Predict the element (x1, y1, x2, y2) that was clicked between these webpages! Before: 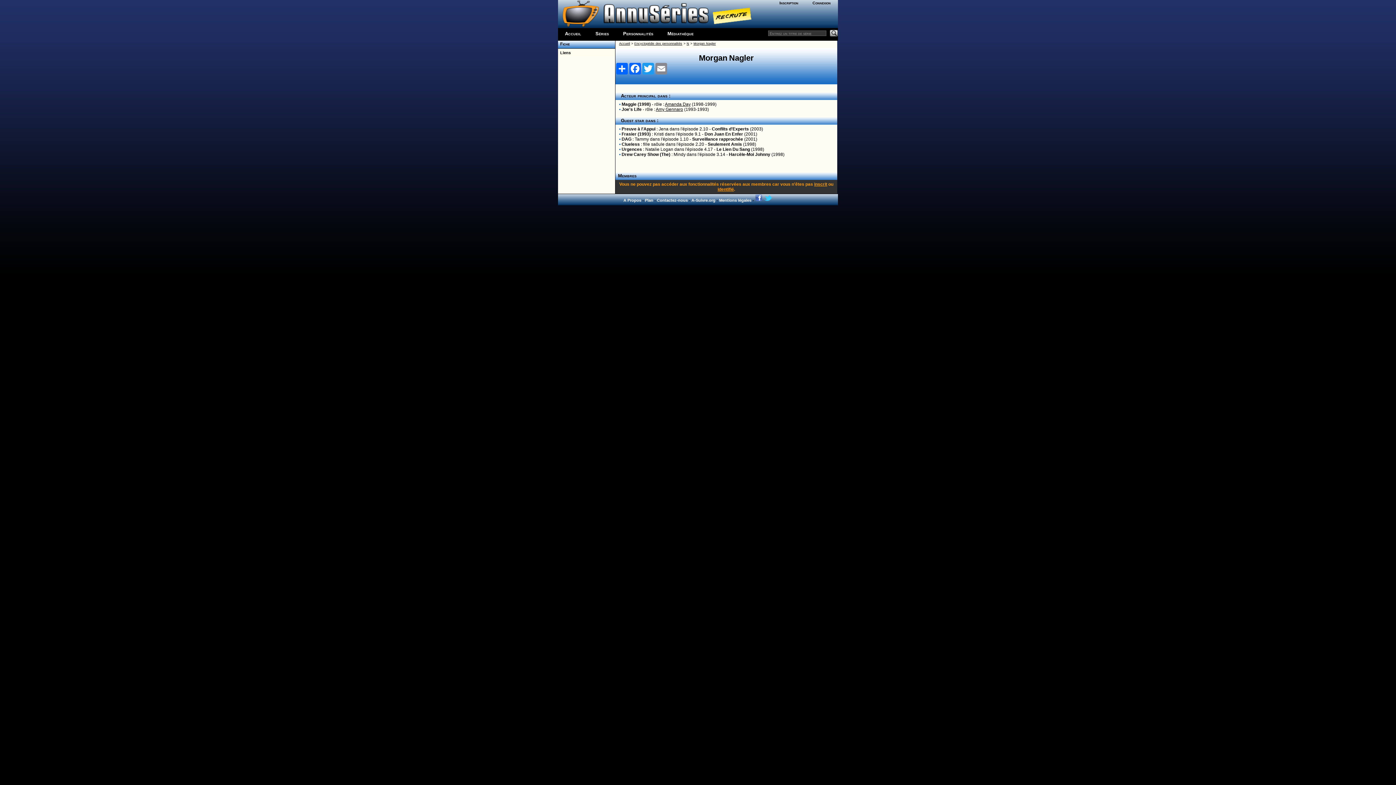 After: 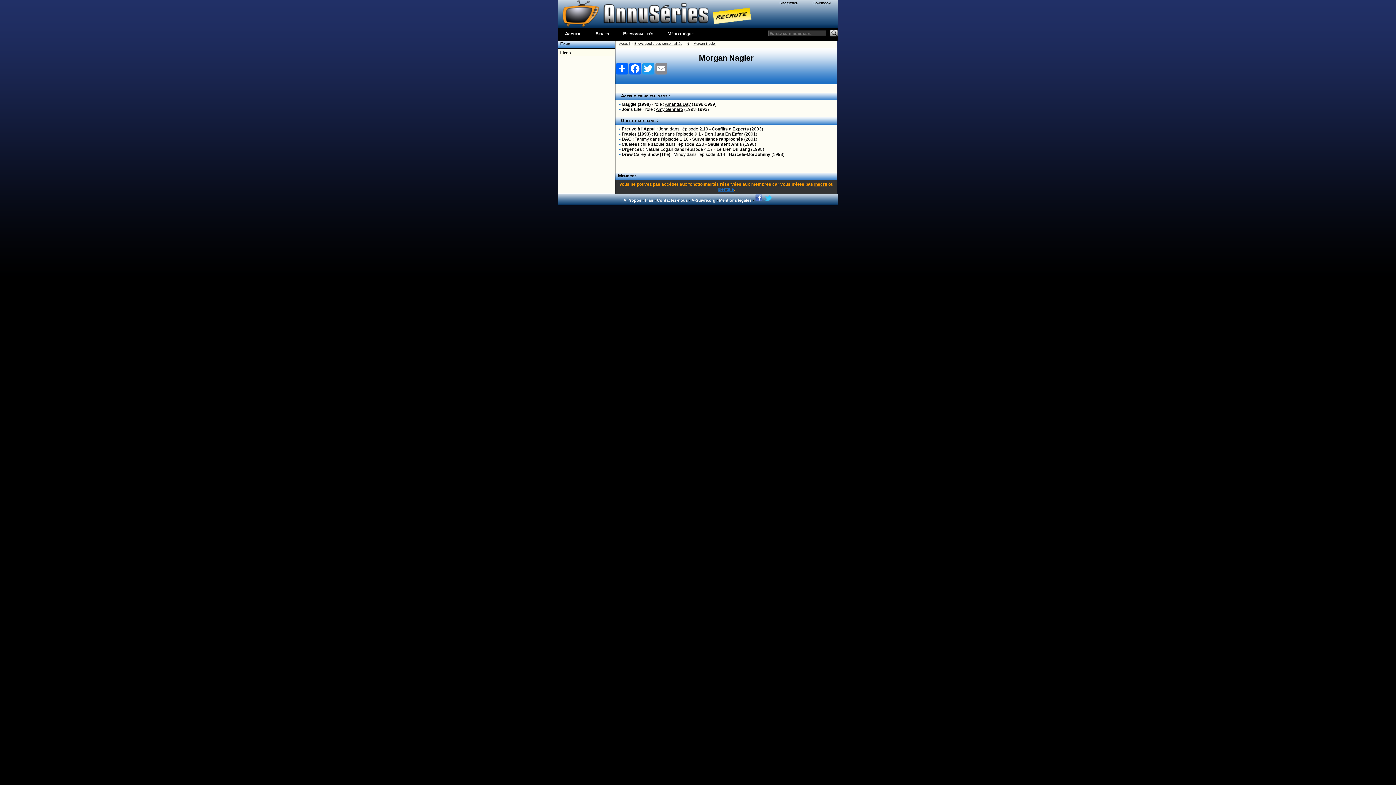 Action: bbox: (717, 186, 734, 192) label: identifié